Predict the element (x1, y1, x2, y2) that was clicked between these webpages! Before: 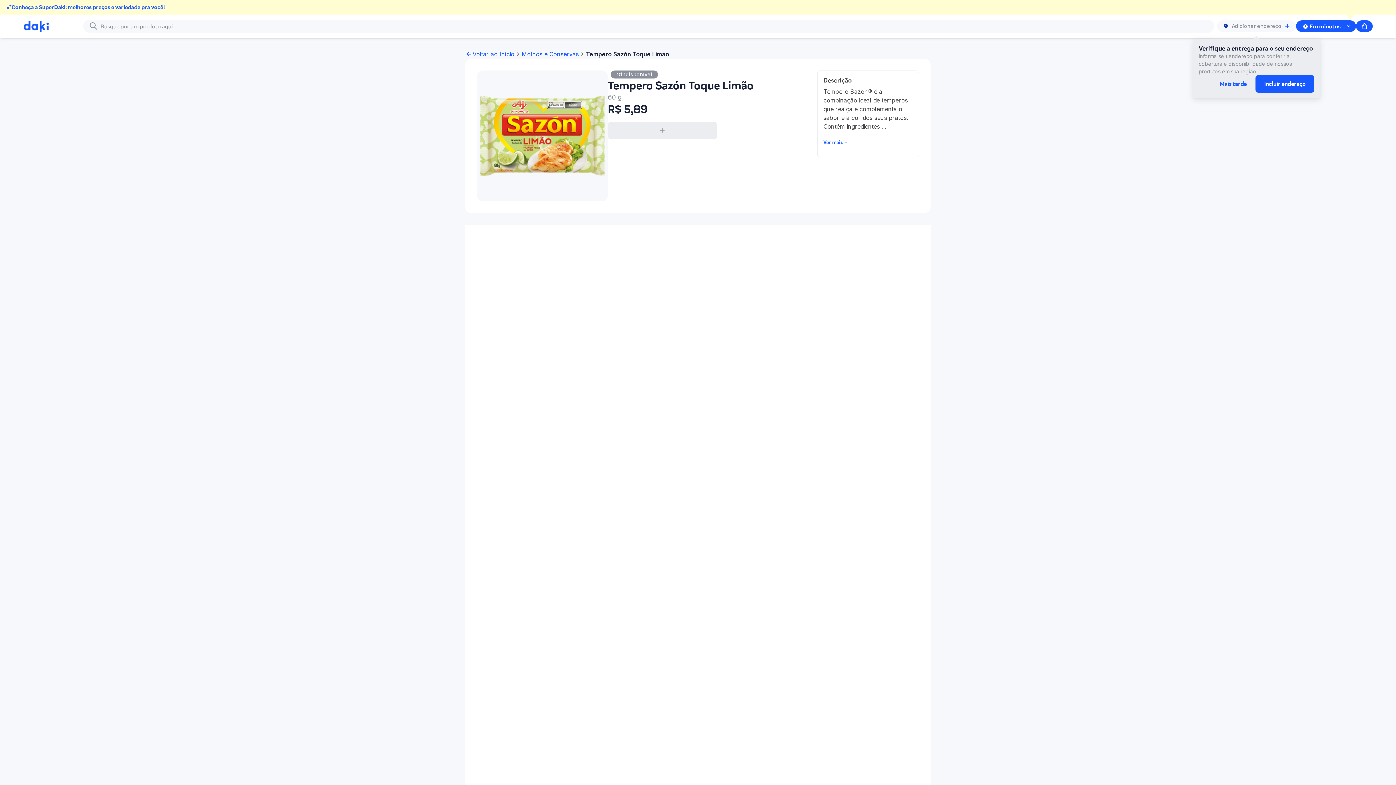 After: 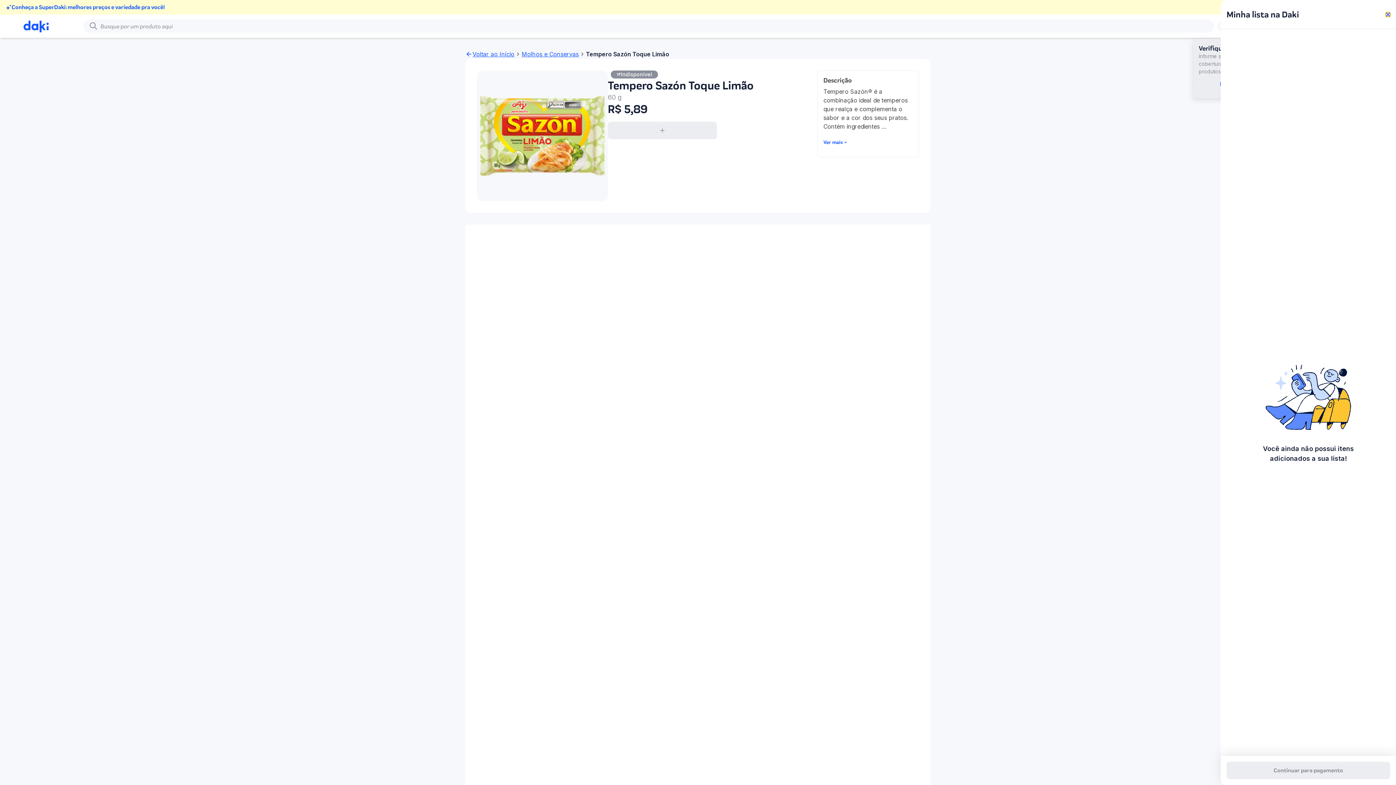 Action: bbox: (1356, 20, 1373, 32)